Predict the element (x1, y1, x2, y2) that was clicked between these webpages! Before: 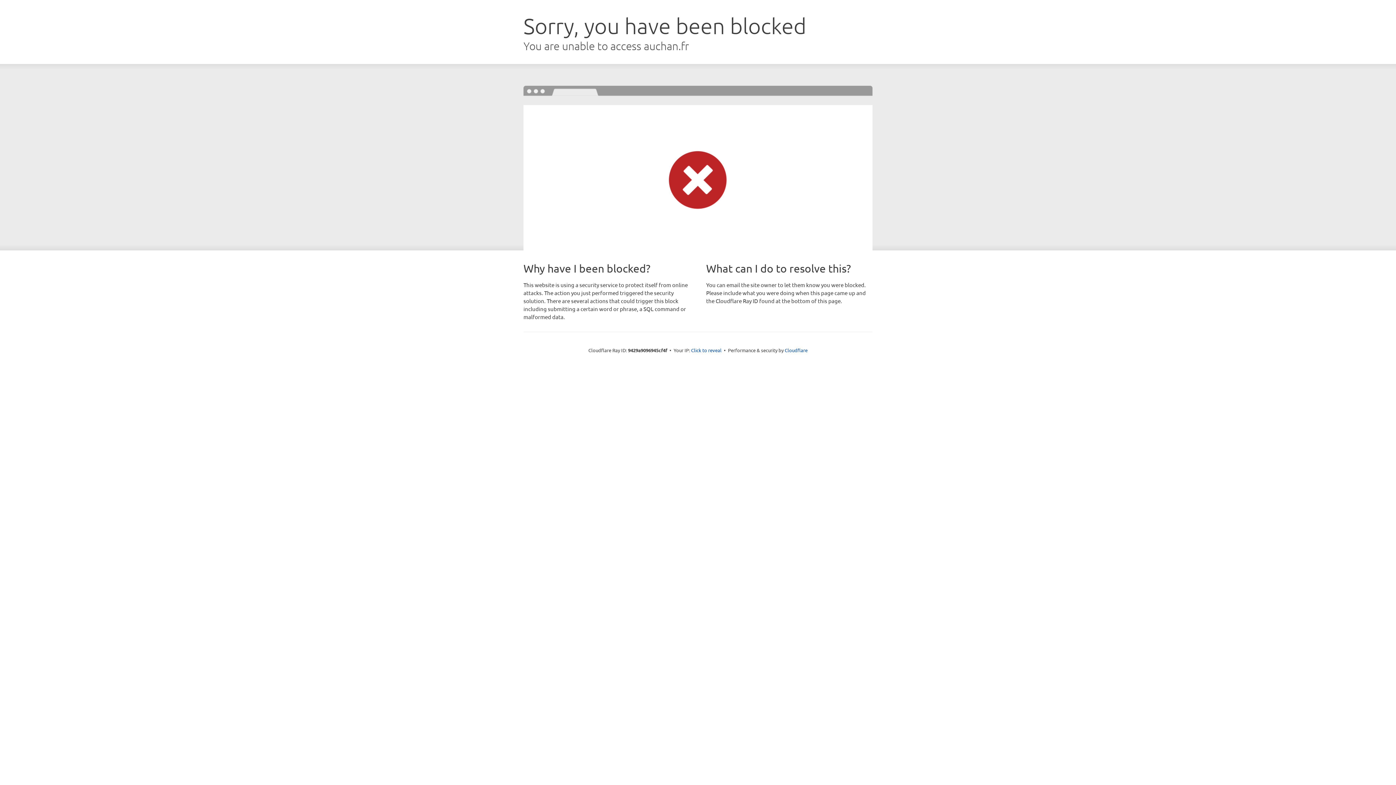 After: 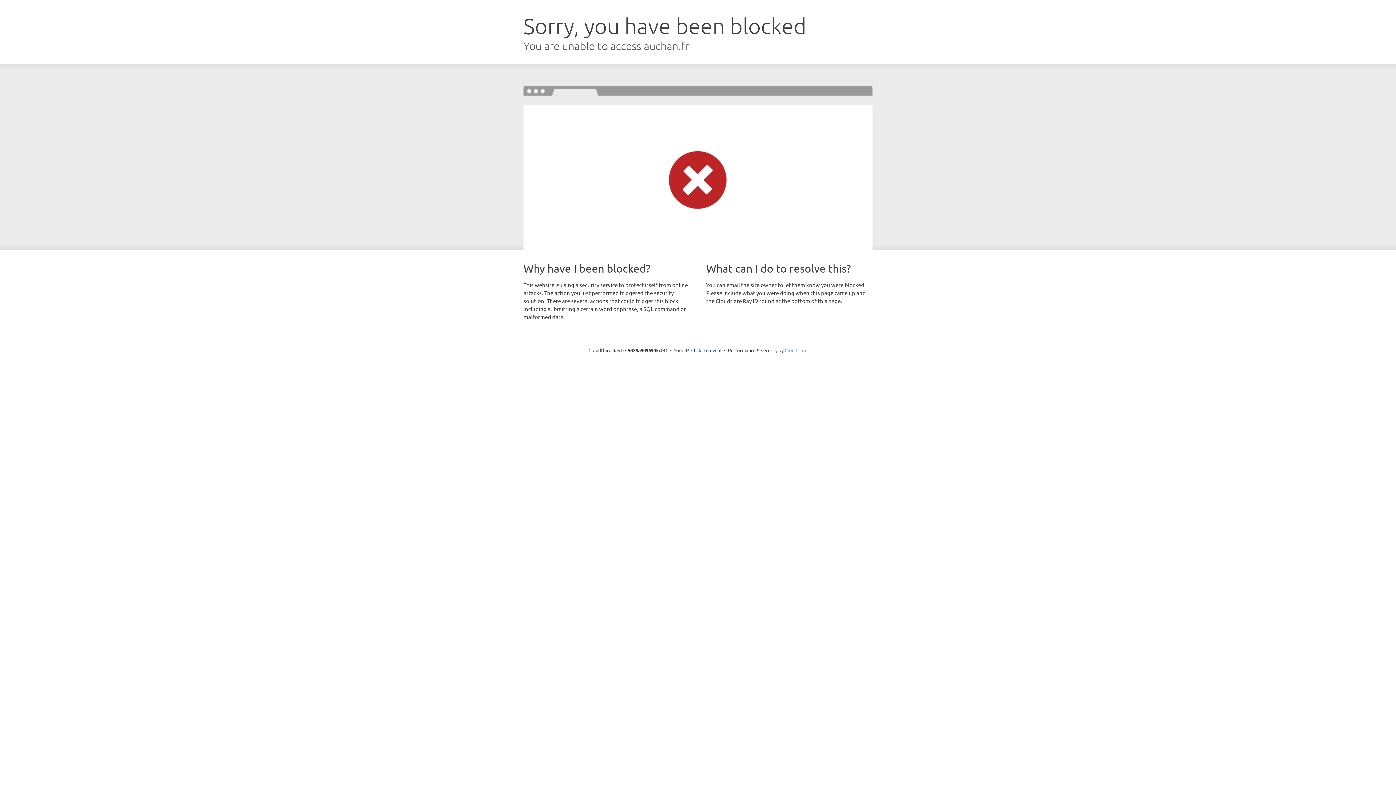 Action: bbox: (784, 347, 807, 353) label: Cloudflare